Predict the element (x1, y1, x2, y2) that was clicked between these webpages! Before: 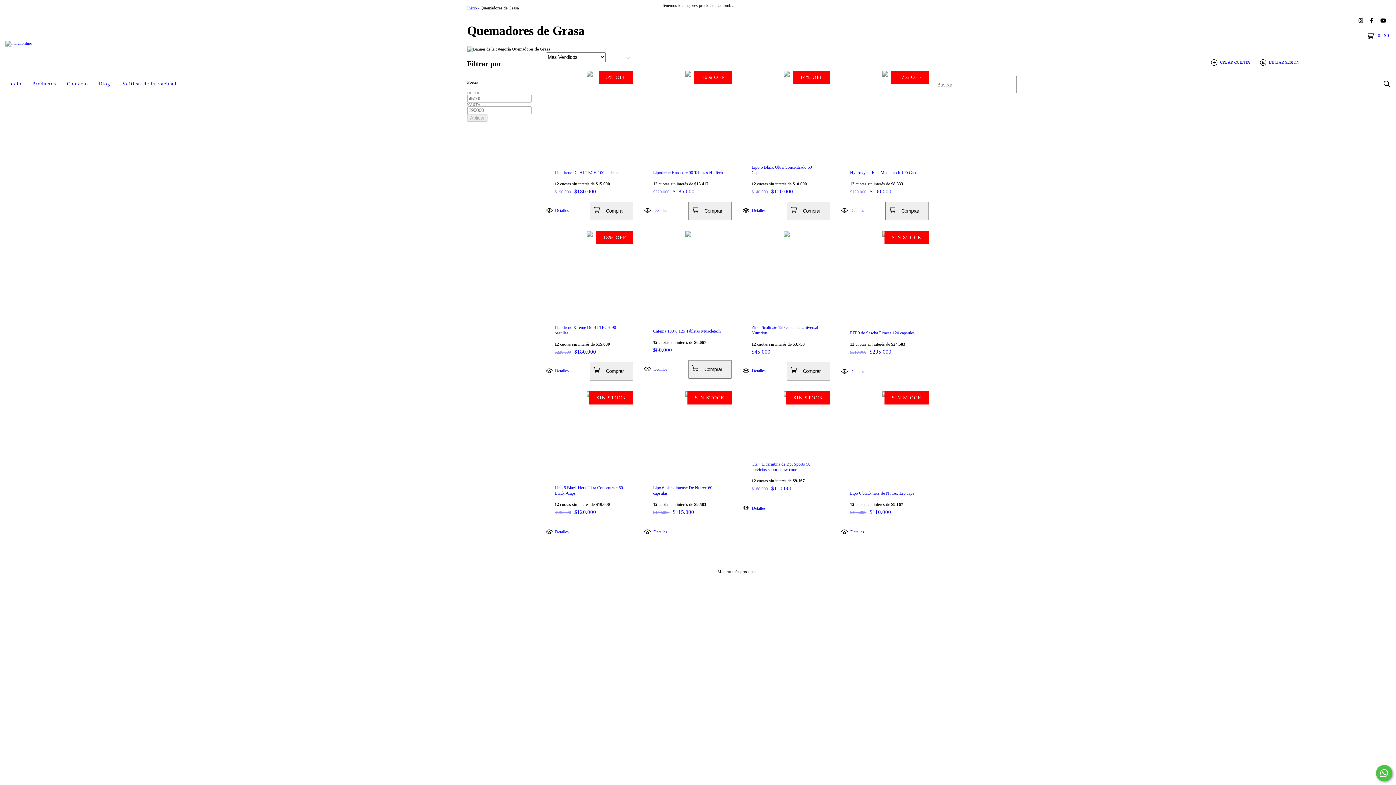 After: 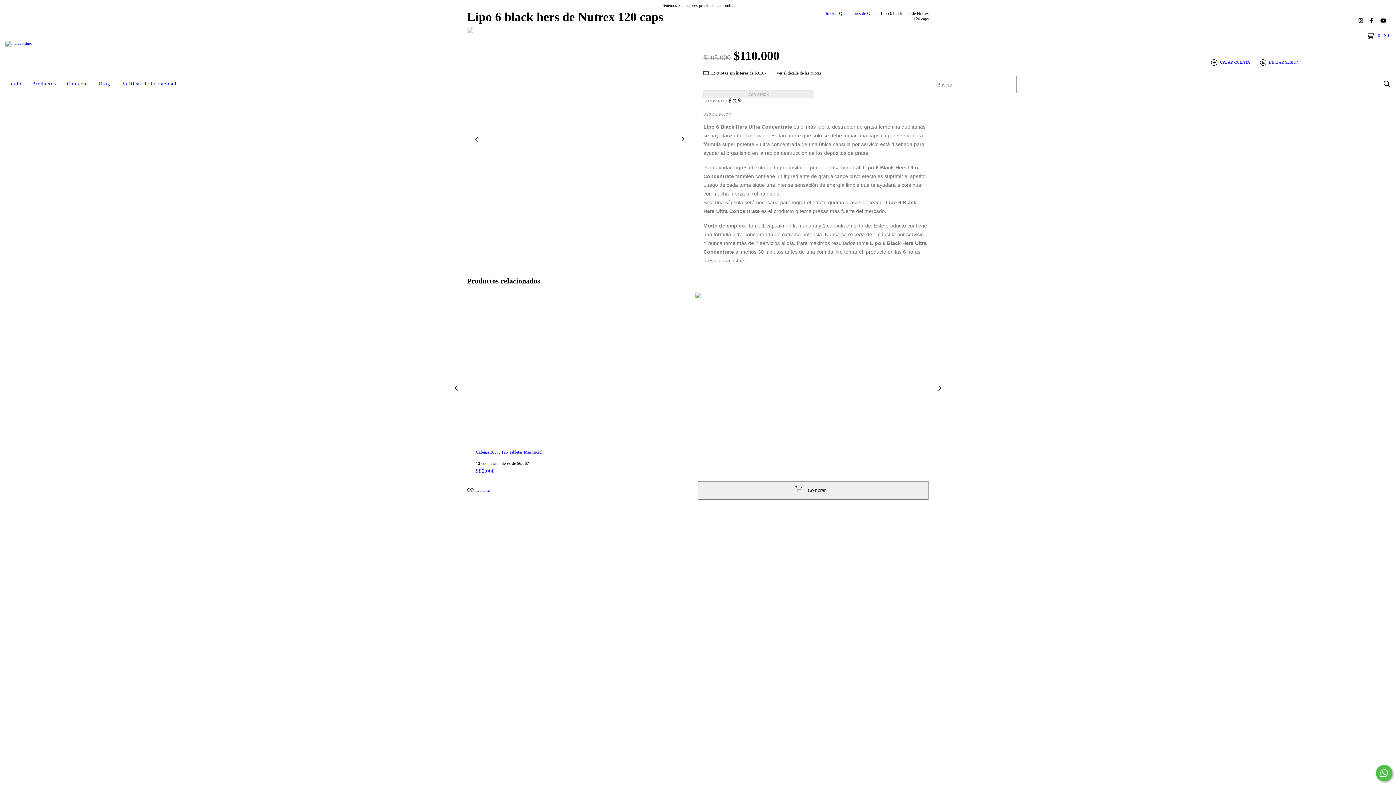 Action: label: Lipo 6 black hers de Nutrex 120 caps bbox: (841, 523, 929, 540)